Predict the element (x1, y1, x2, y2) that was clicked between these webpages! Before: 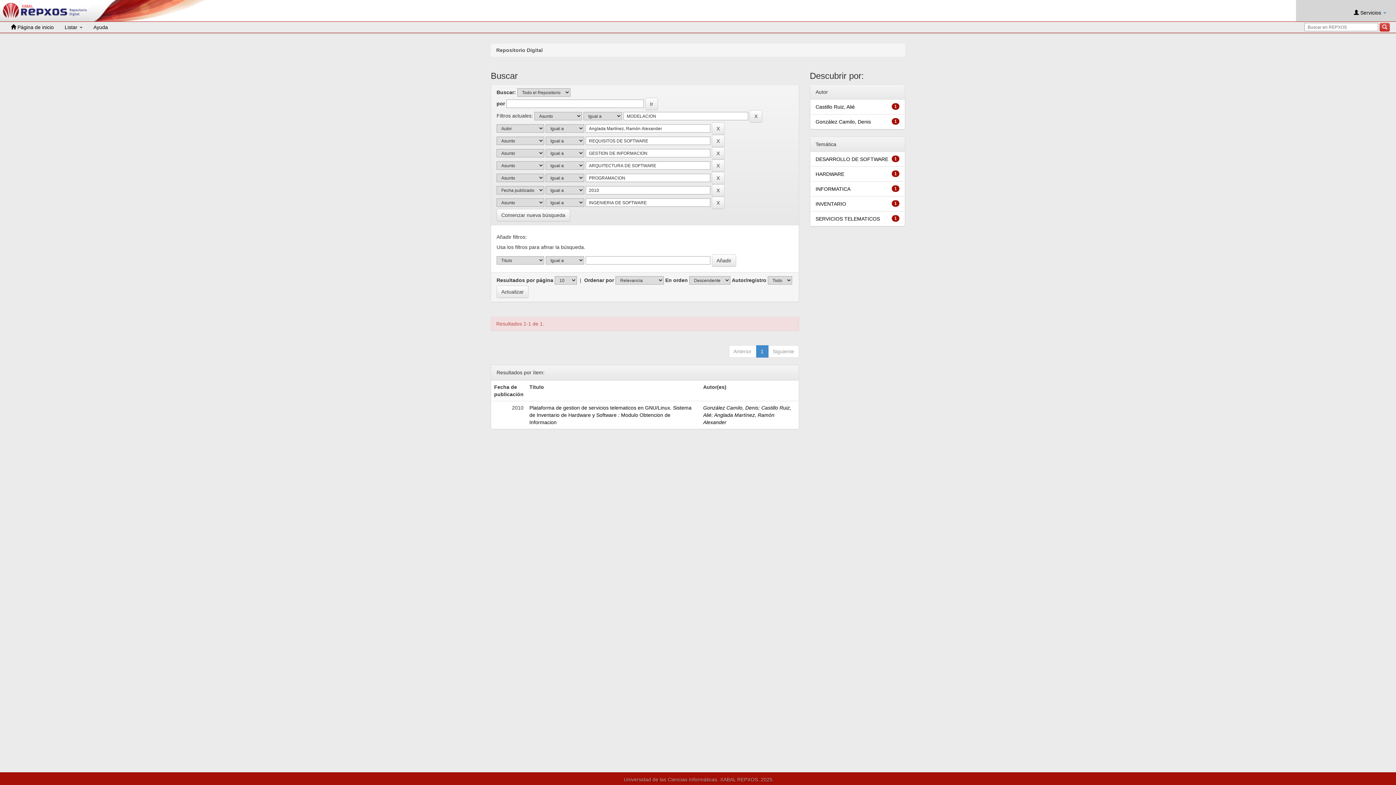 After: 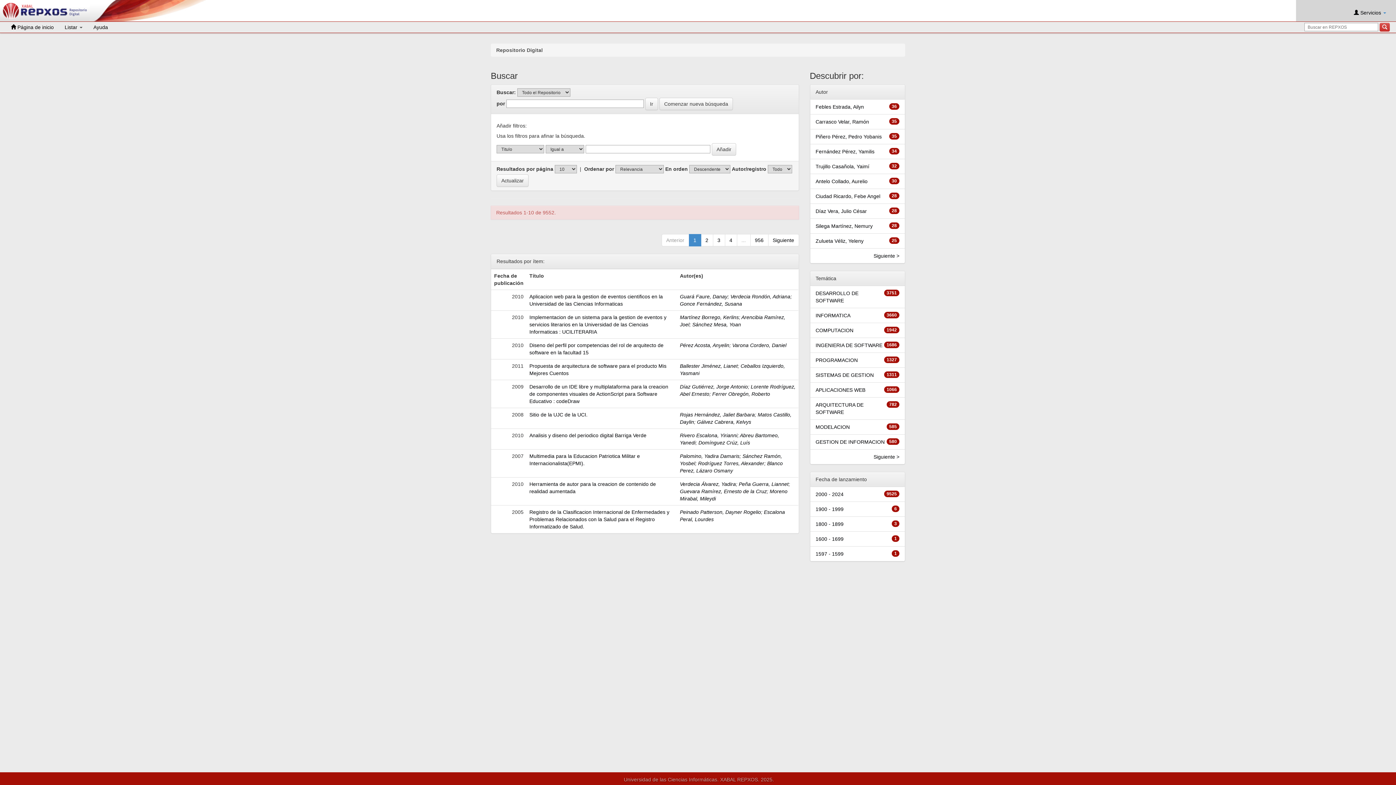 Action: bbox: (1380, 23, 1390, 31)